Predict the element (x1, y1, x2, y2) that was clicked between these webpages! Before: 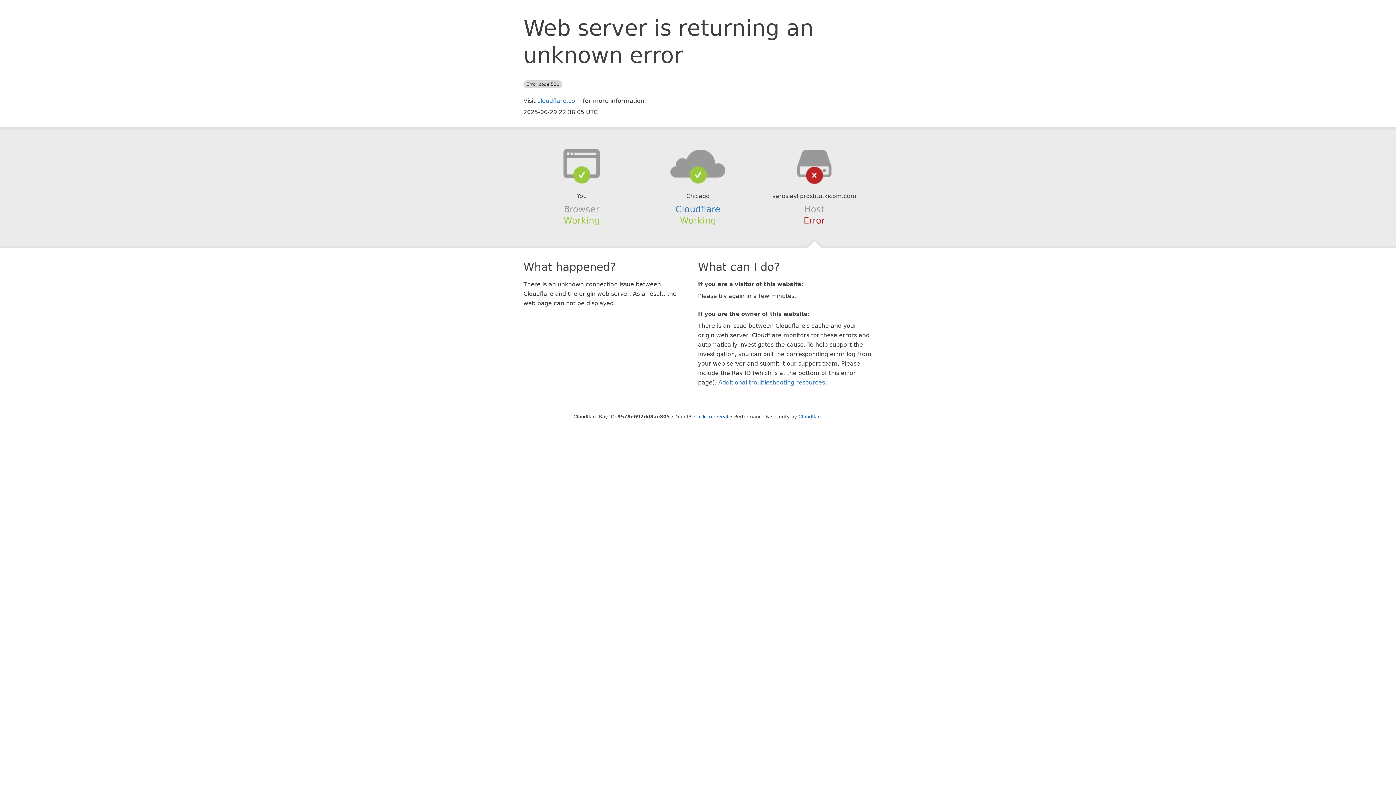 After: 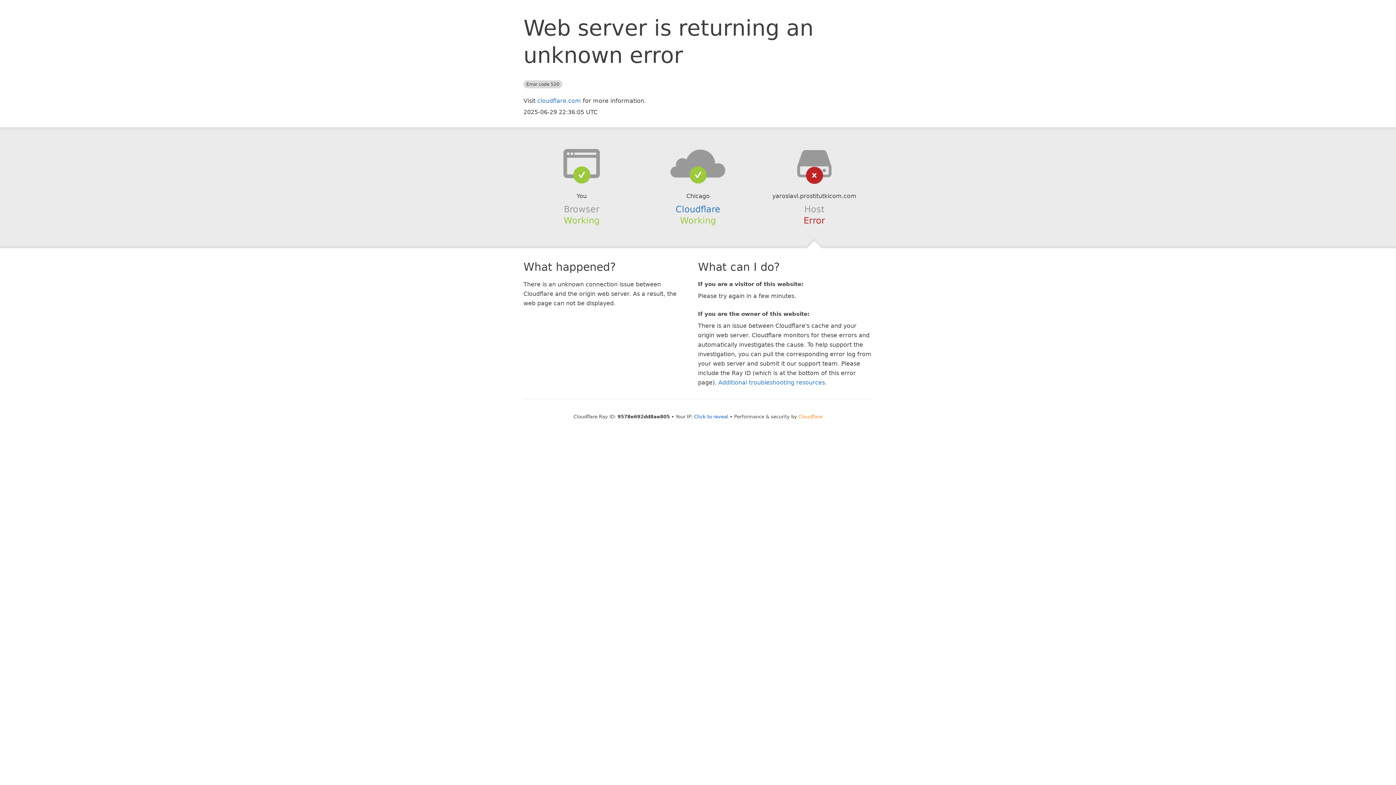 Action: label: Cloudflare bbox: (798, 414, 822, 419)